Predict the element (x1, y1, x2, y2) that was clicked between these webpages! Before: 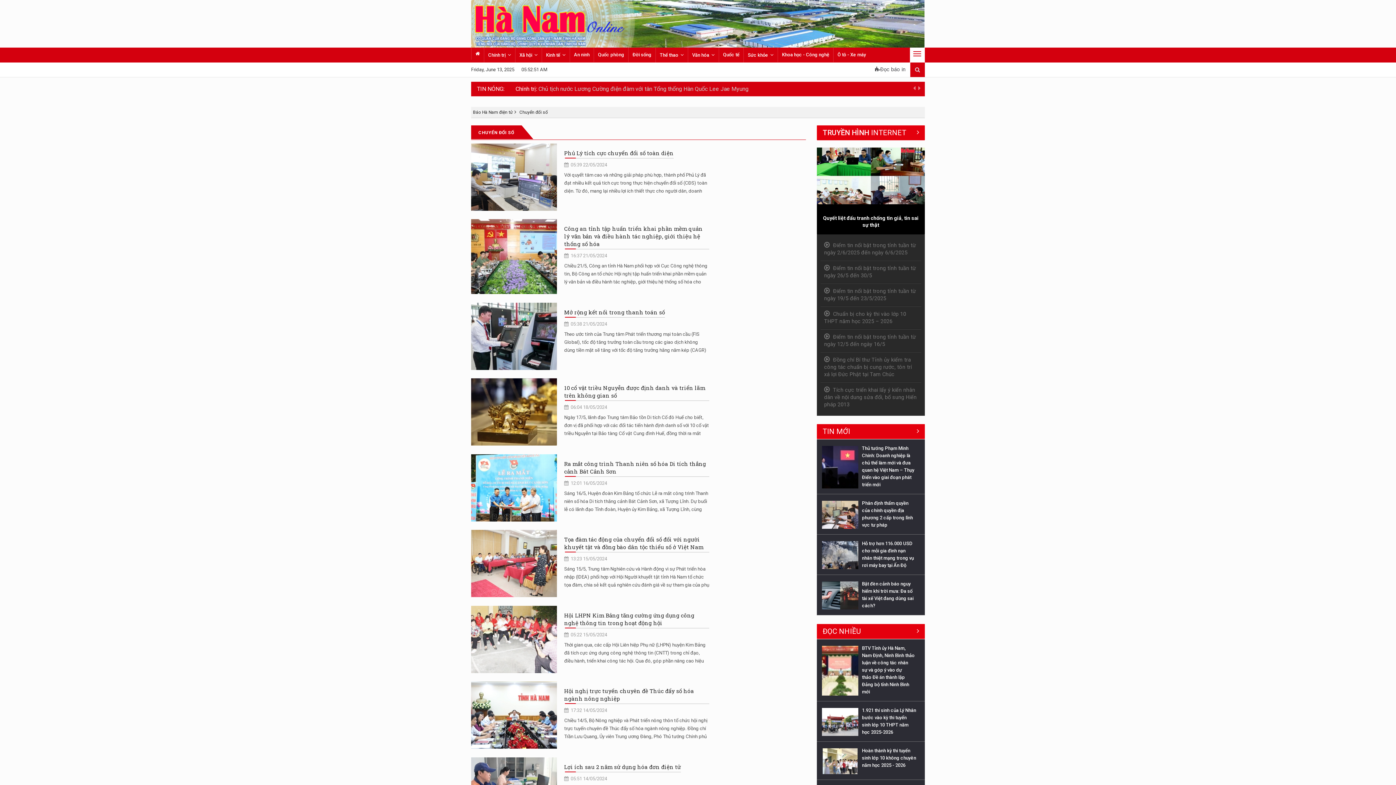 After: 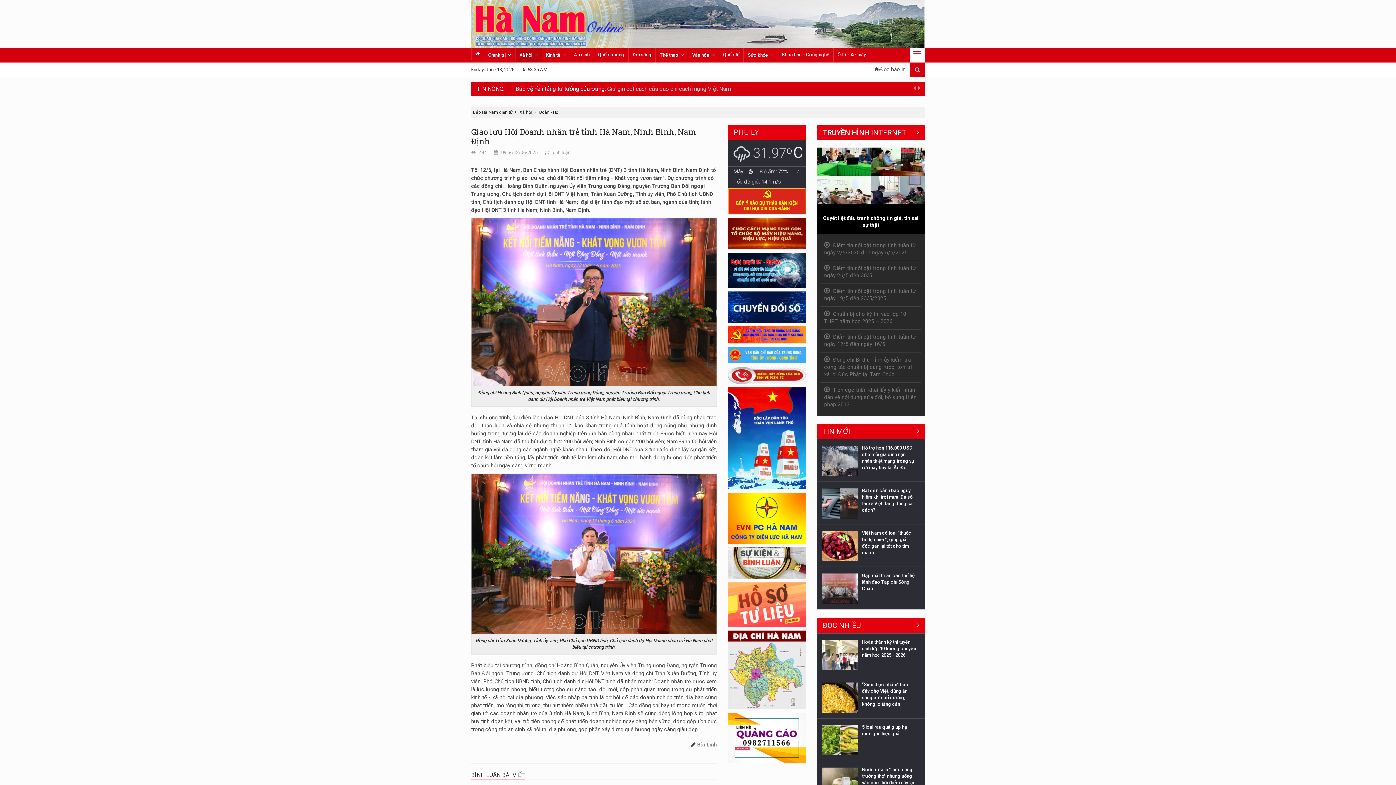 Action: label: Giao lưu Hội Doanh nhân trẻ tỉnh Hà Nam, Ninh Bình, Nam Định bbox: (862, 522, 913, 542)